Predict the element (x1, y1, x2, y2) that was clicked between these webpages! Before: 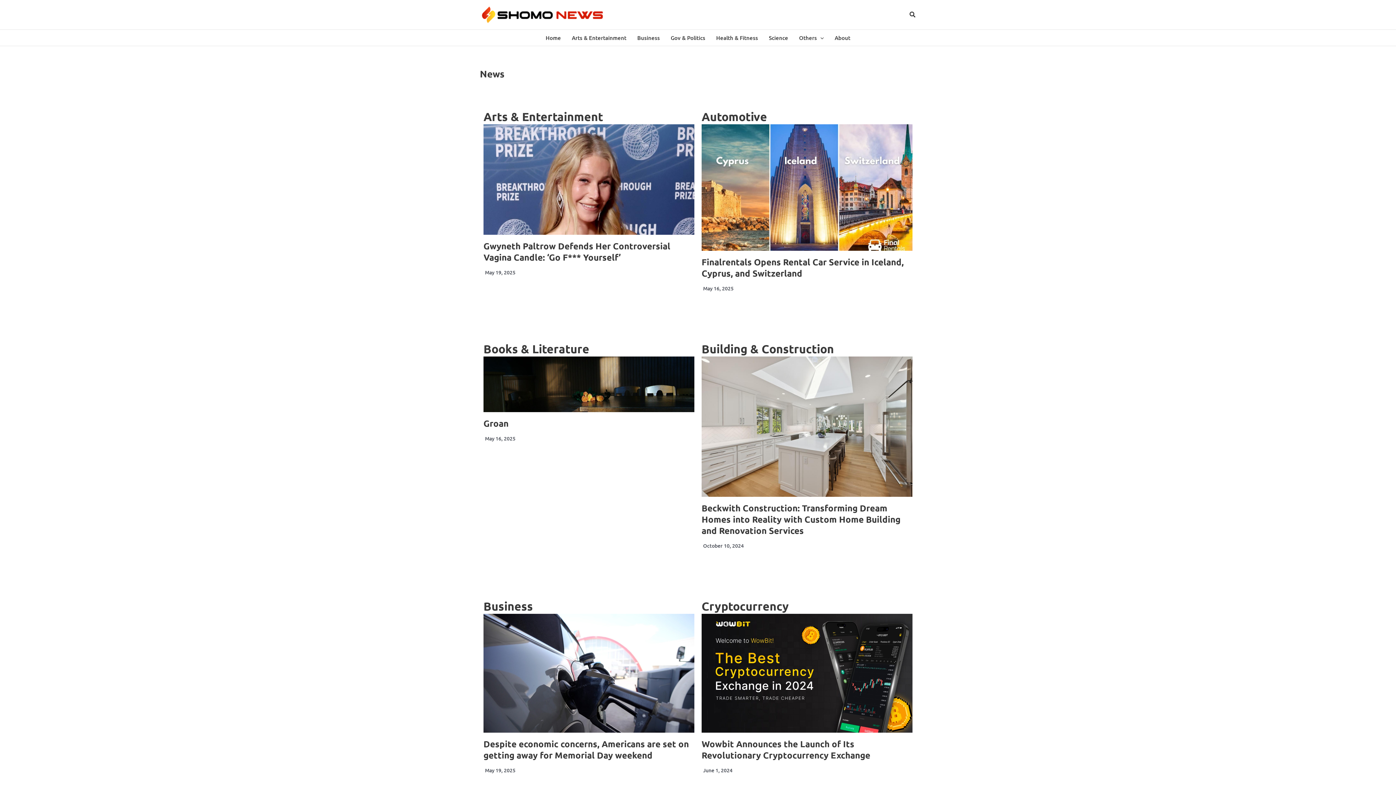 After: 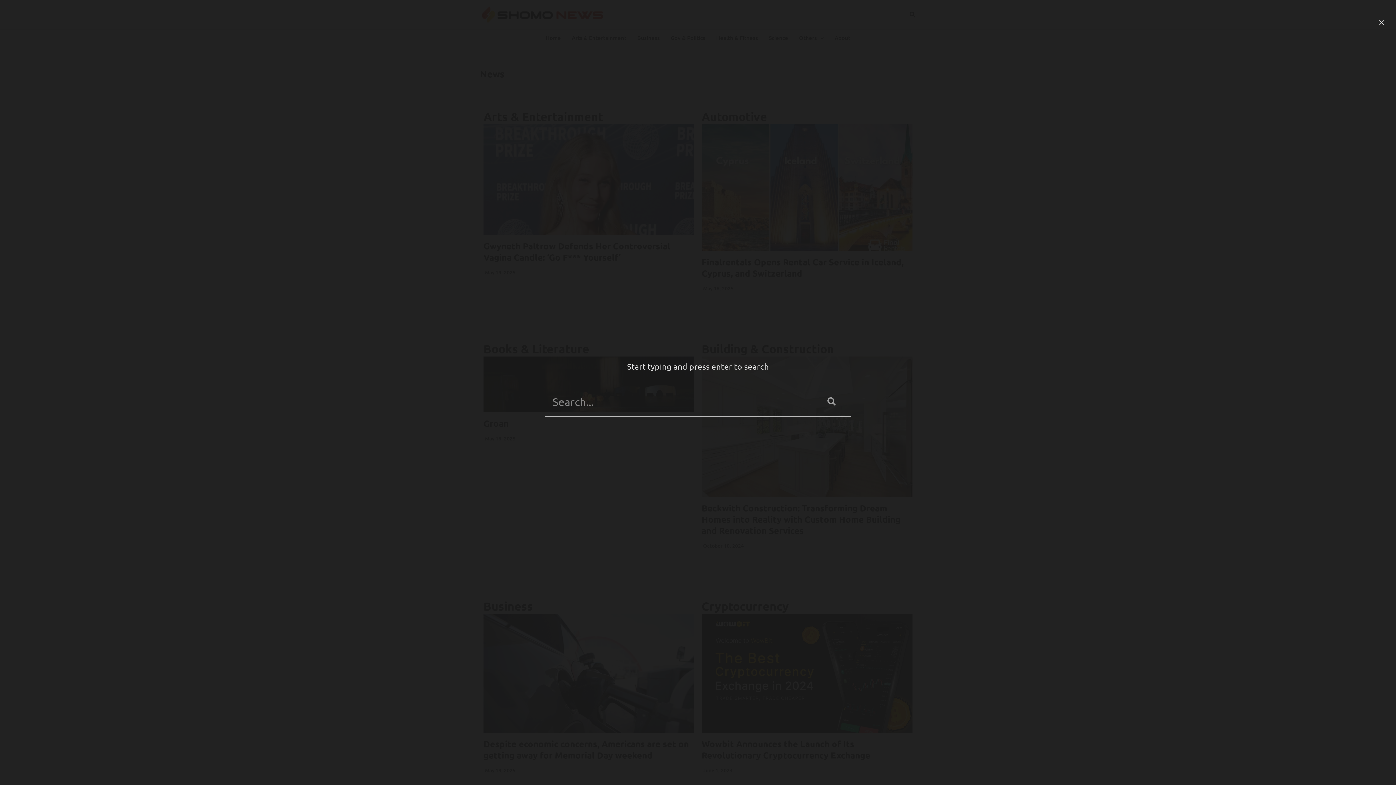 Action: bbox: (909, 11, 916, 18) label: Search icon link